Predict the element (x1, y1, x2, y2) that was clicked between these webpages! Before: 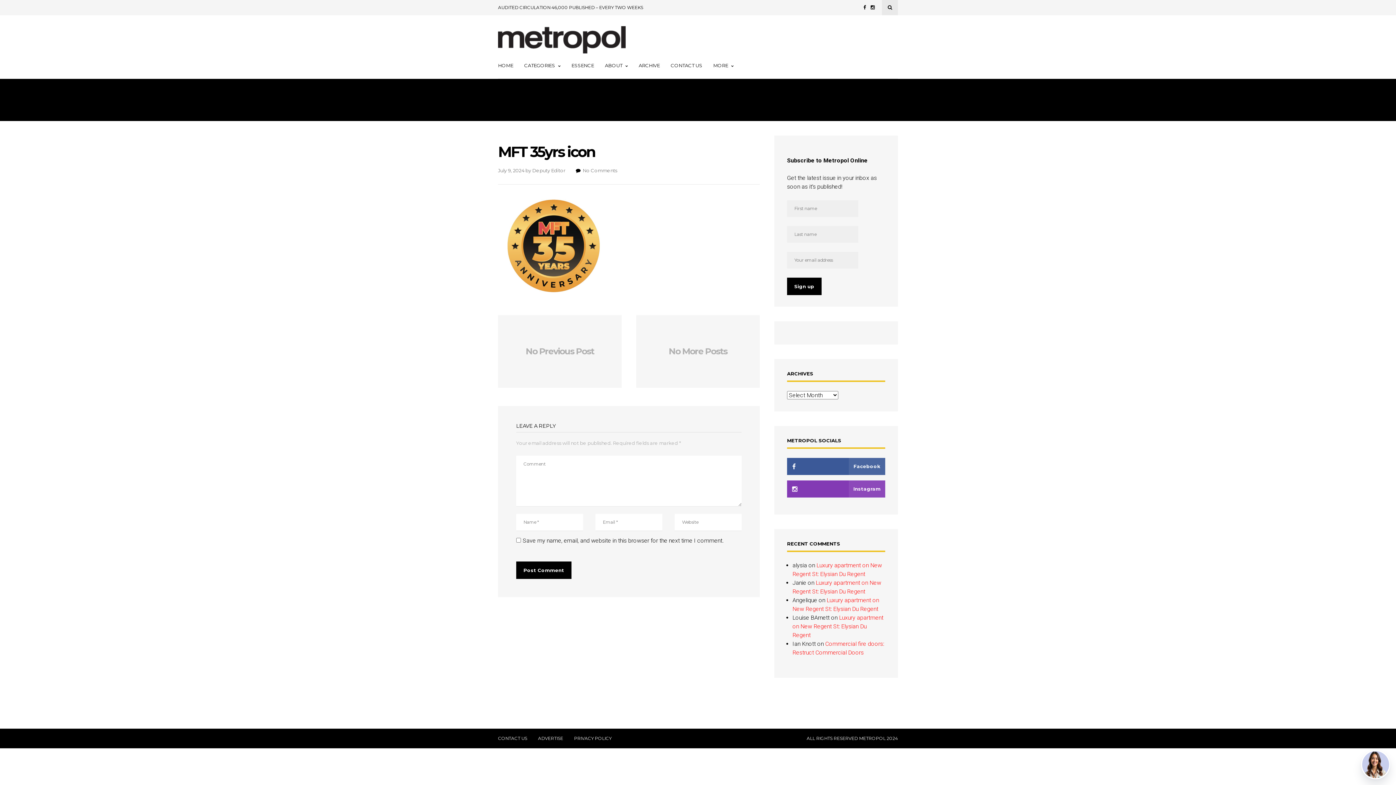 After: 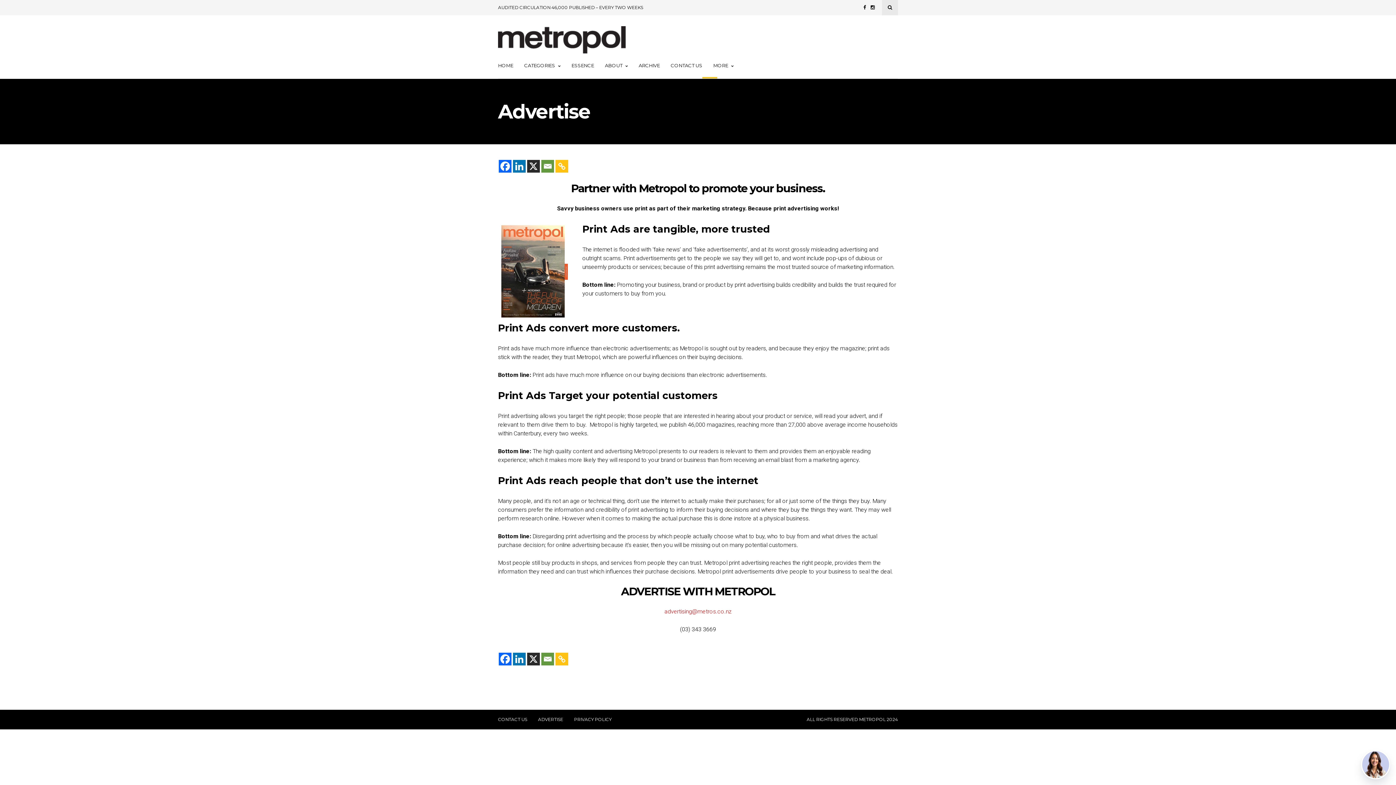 Action: label: ADVERTISE bbox: (538, 736, 563, 741)